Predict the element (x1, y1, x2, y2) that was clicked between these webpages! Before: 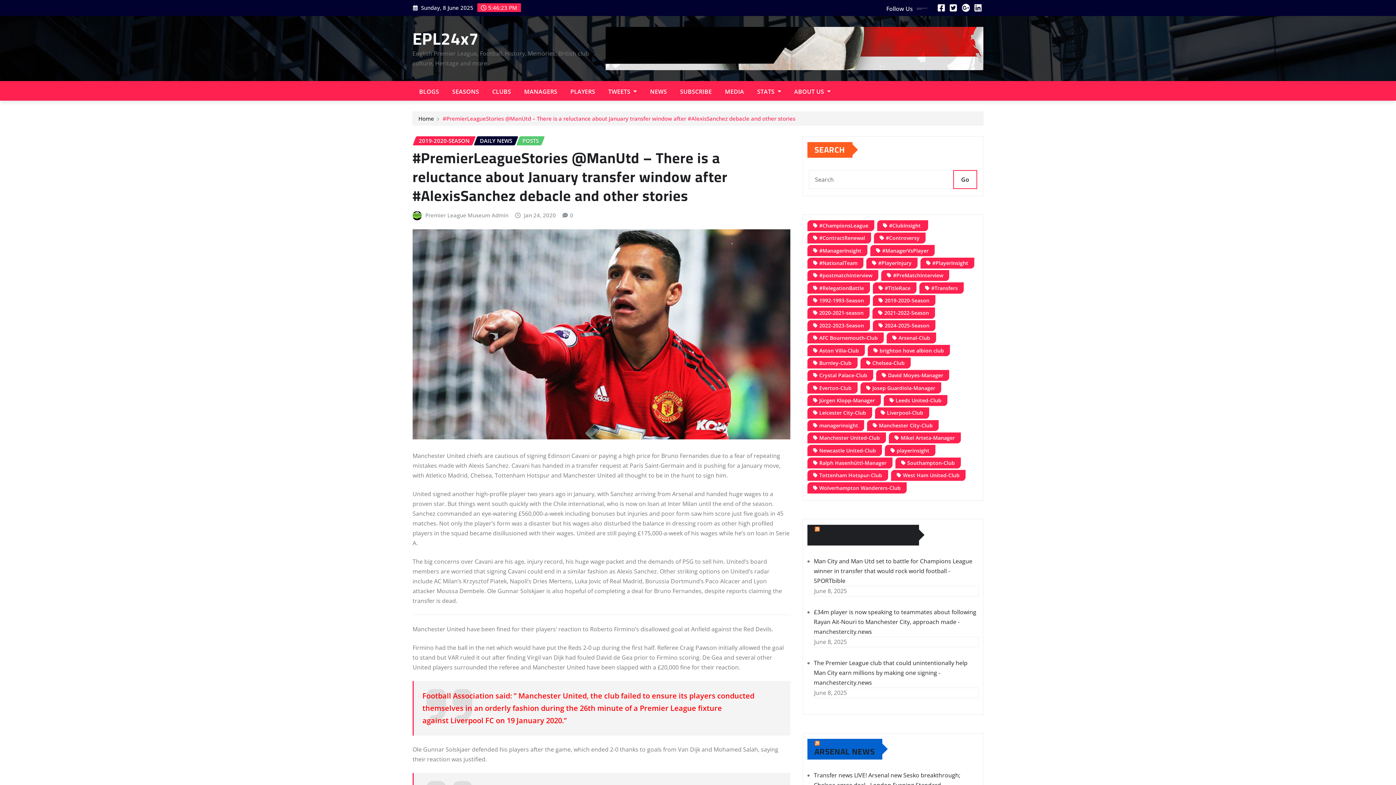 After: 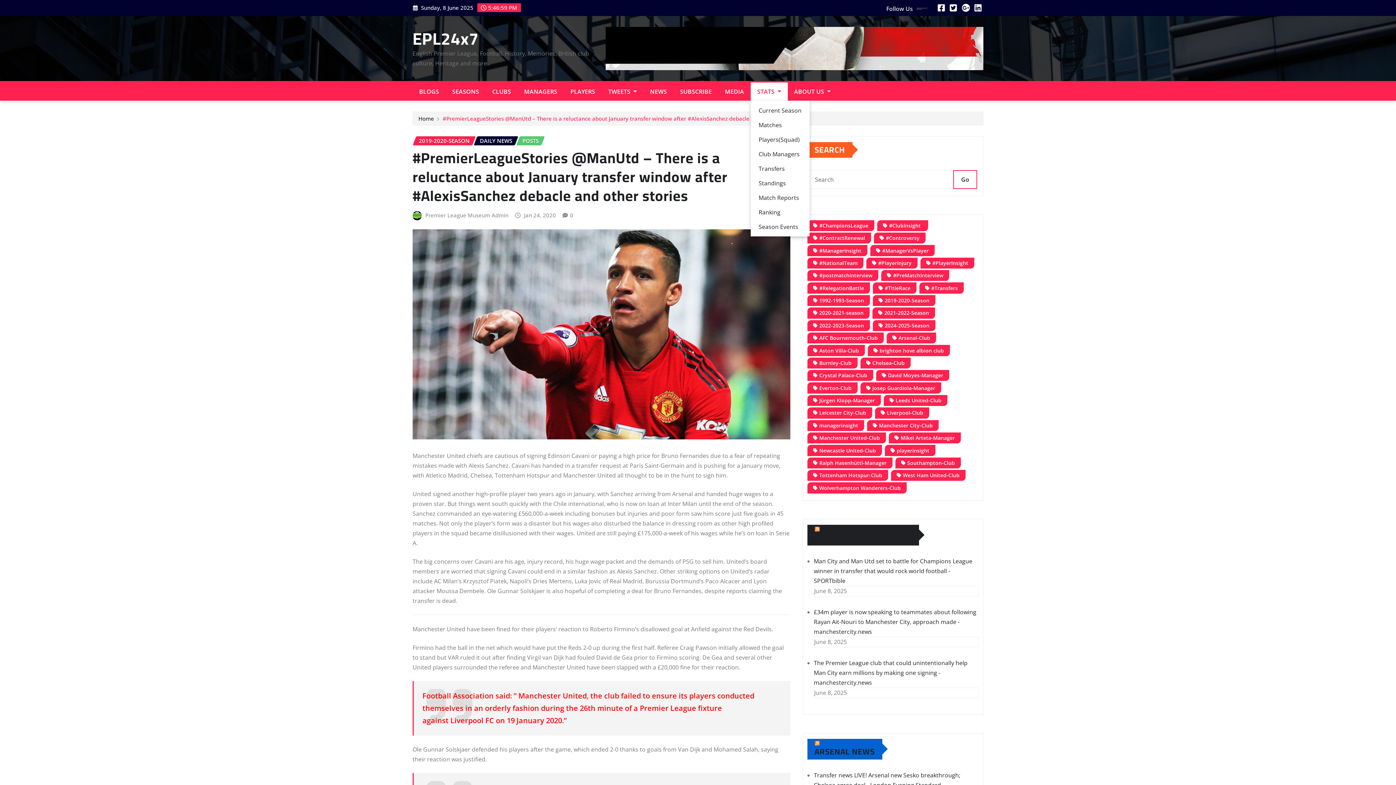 Action: label: STATS  bbox: (750, 82, 787, 100)